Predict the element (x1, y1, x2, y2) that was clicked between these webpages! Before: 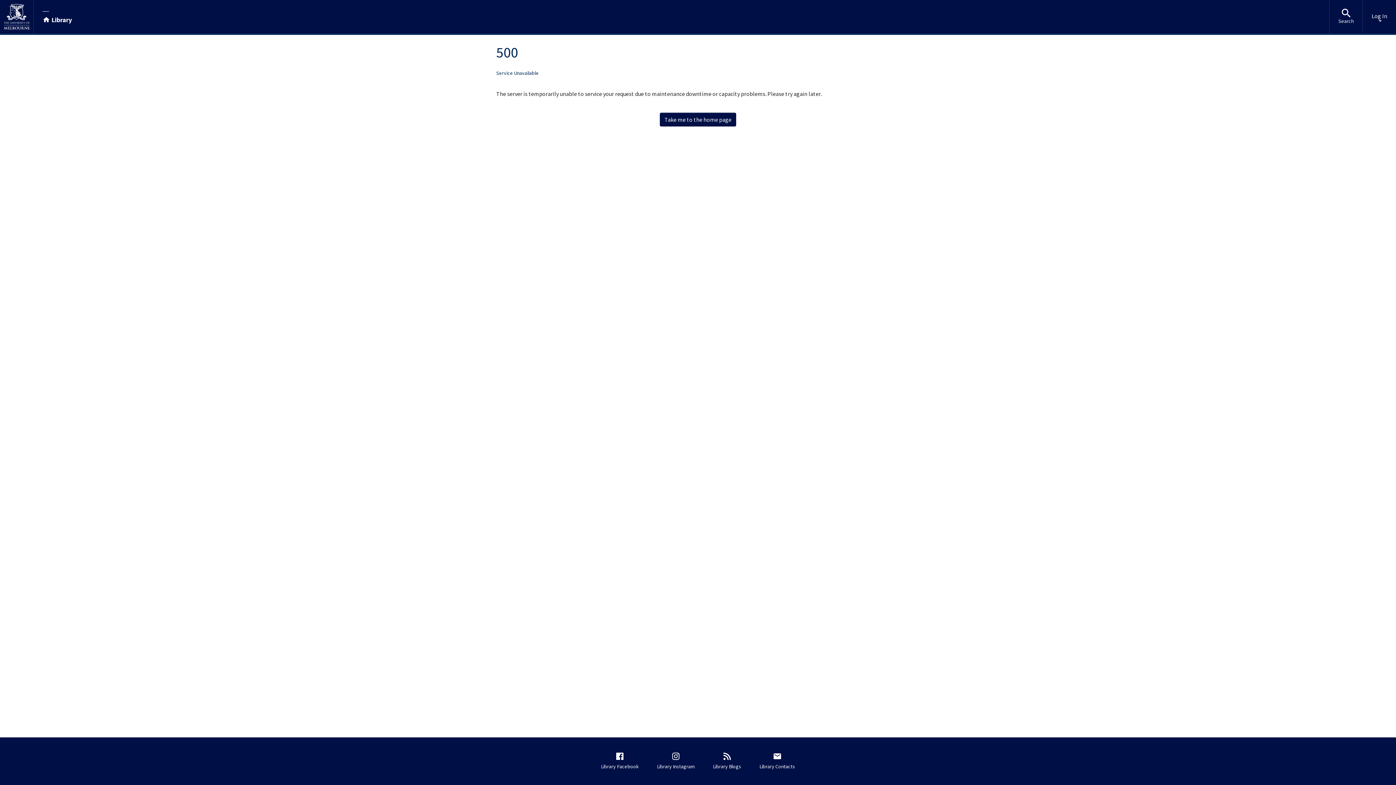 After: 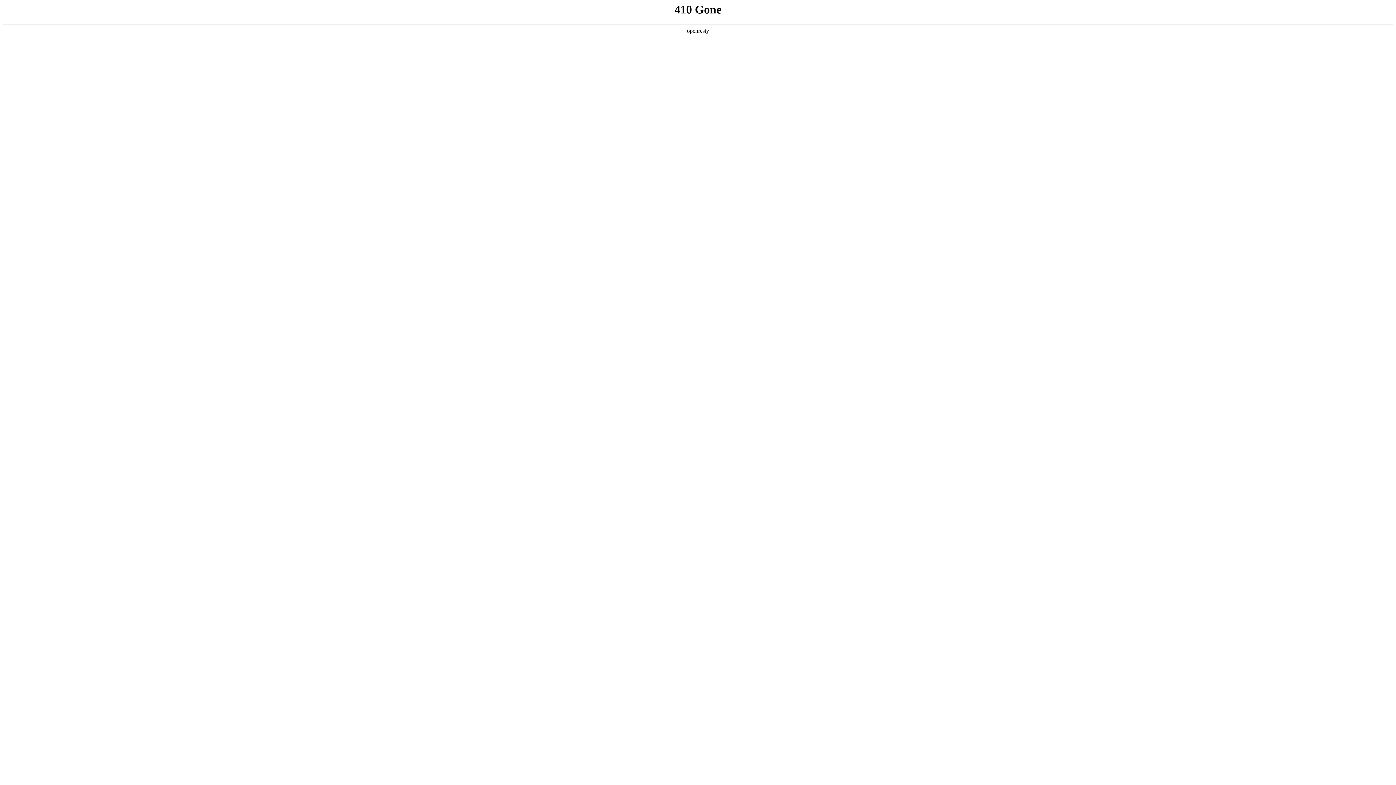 Action: label: Library Contacts bbox: (756, 748, 798, 774)